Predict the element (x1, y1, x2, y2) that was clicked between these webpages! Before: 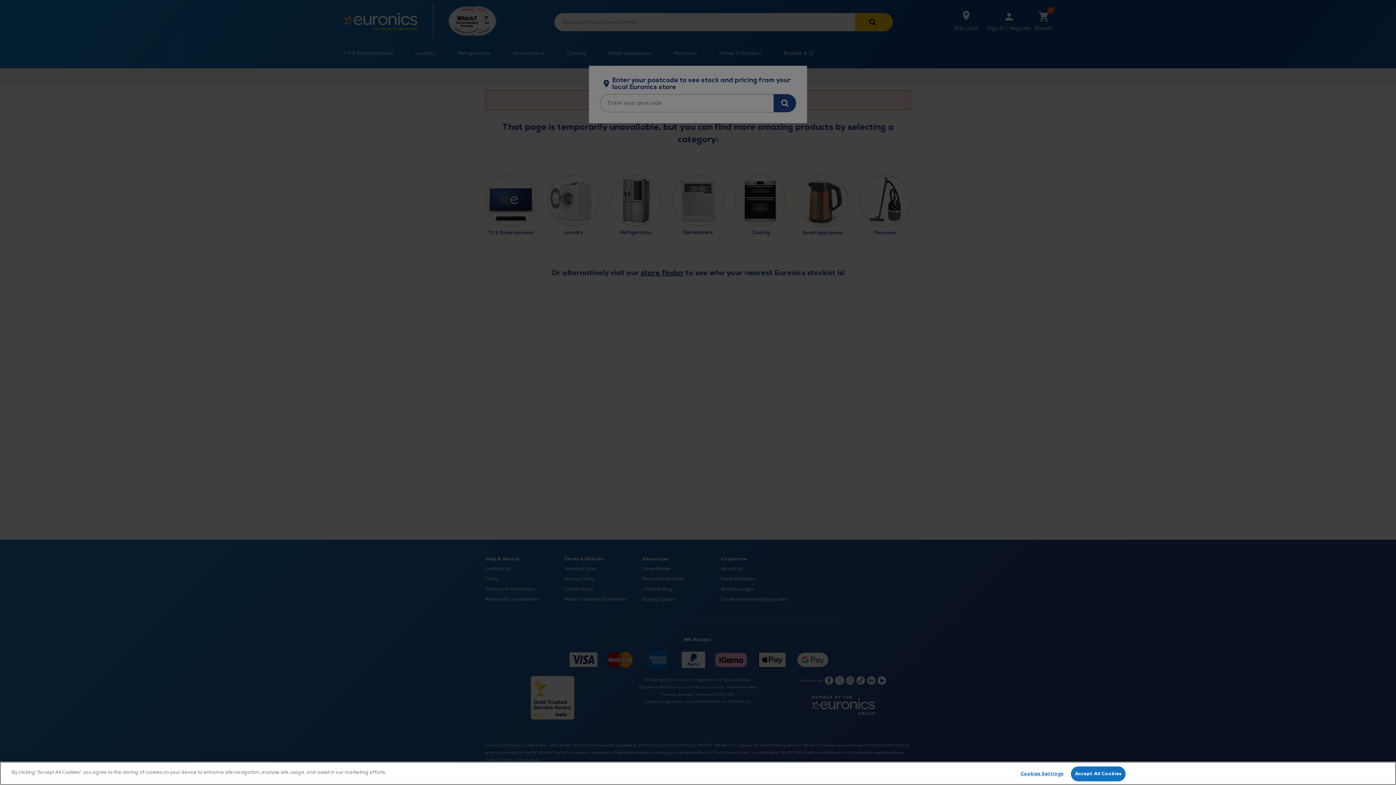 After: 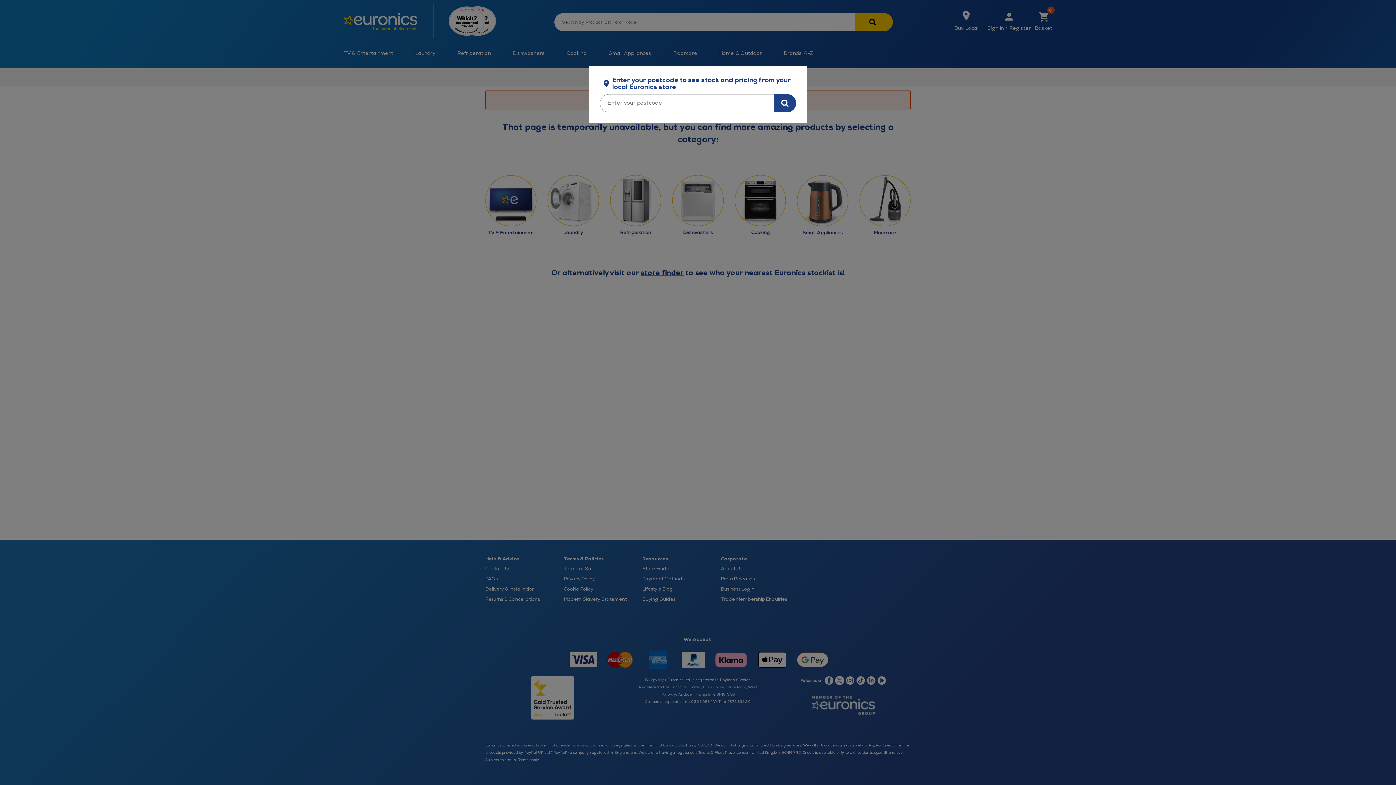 Action: bbox: (1071, 766, 1125, 781) label: Accept All Cookies